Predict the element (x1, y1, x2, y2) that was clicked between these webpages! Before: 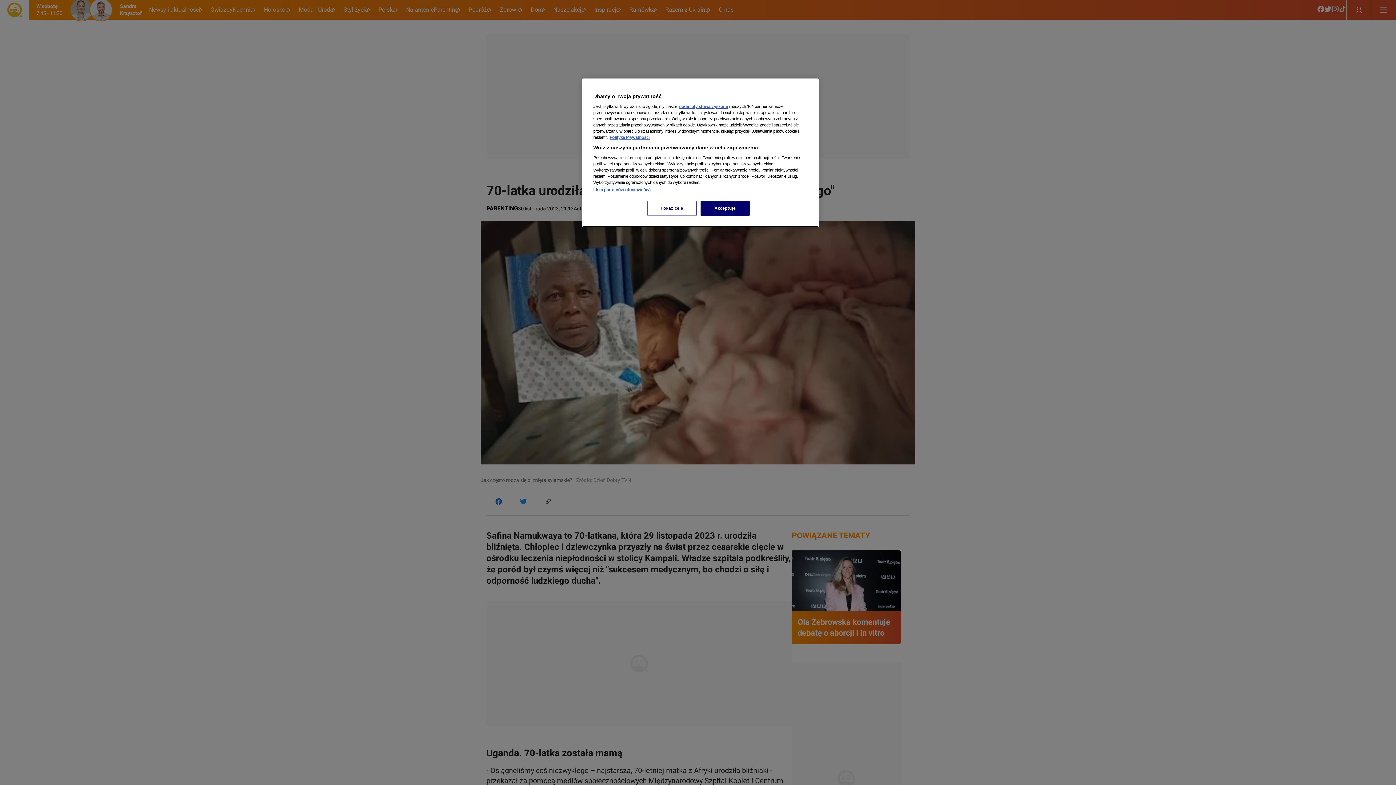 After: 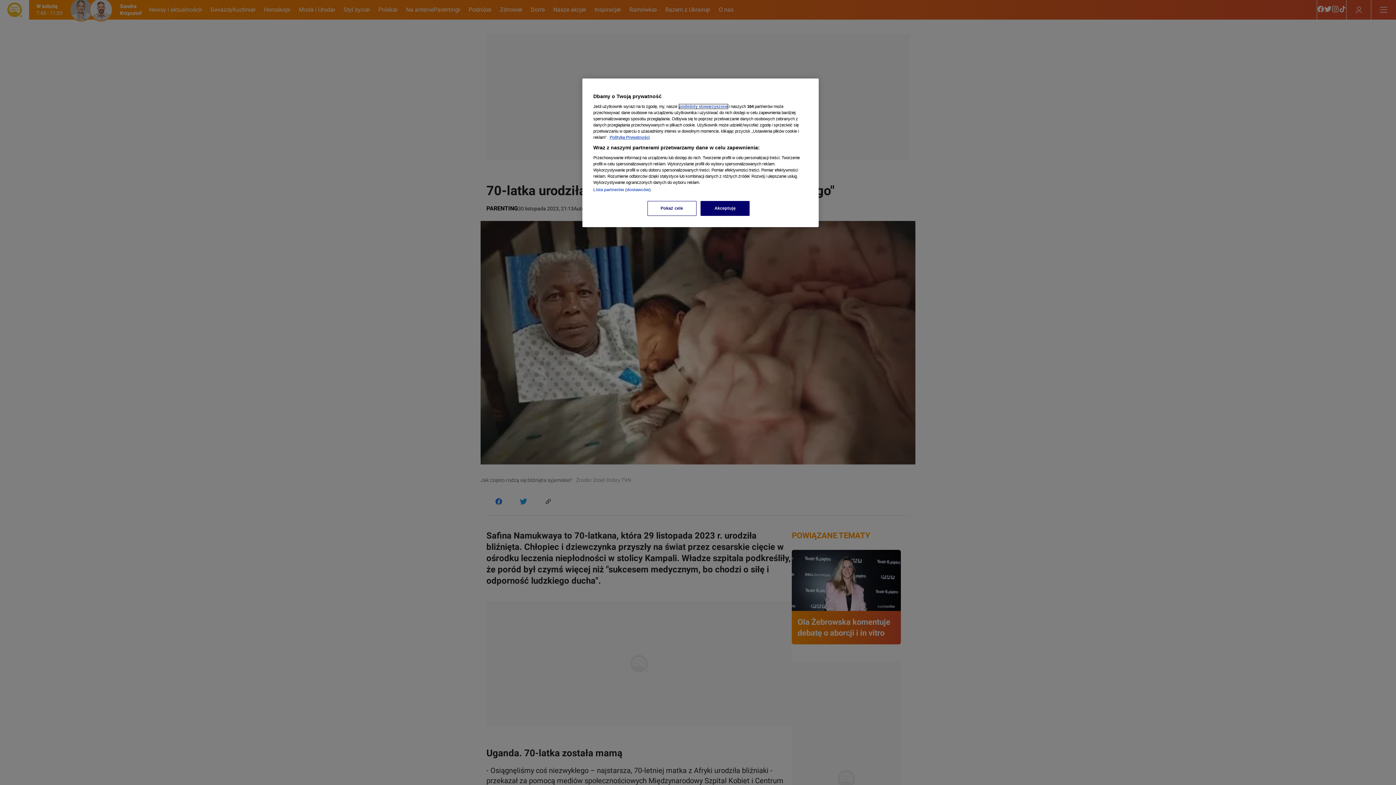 Action: bbox: (679, 104, 728, 108) label: podmioty stowarzyszone